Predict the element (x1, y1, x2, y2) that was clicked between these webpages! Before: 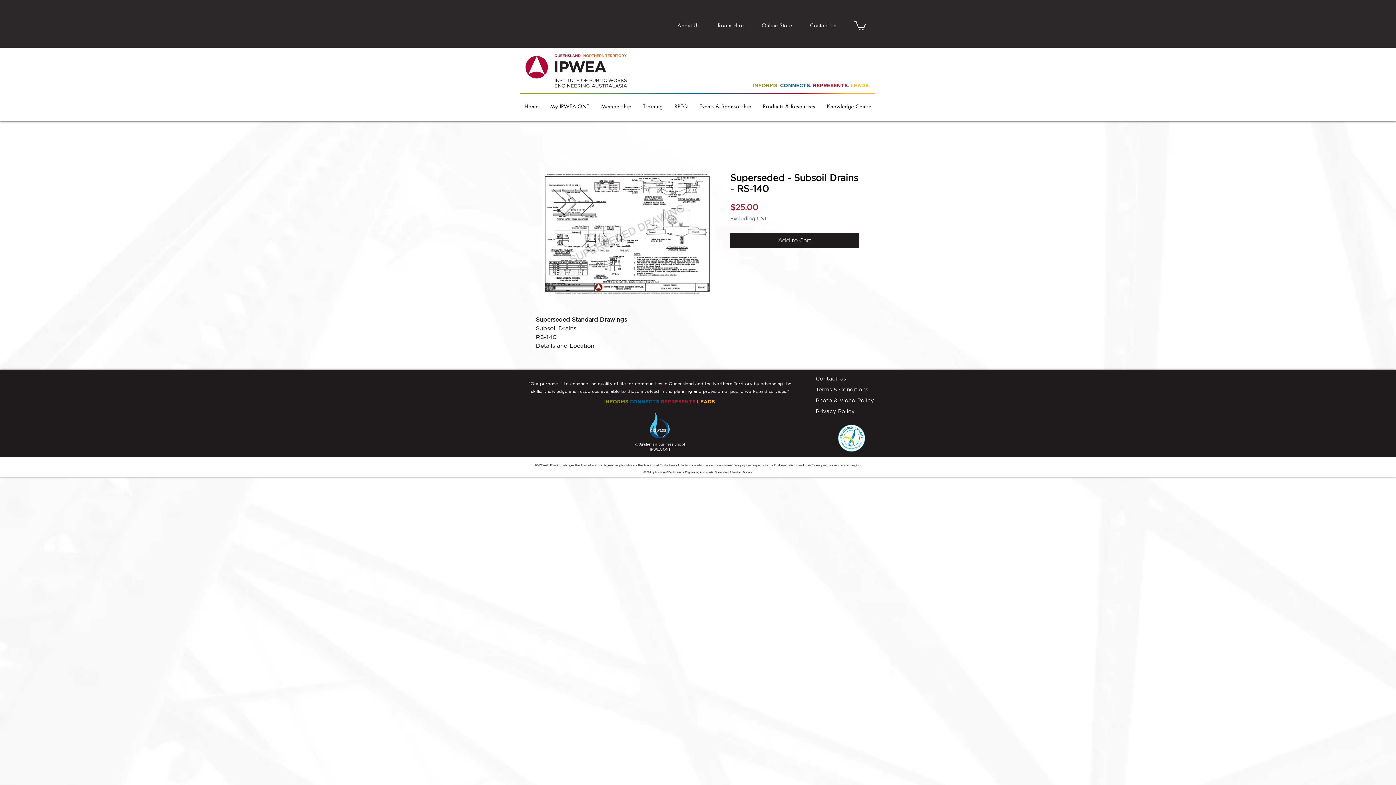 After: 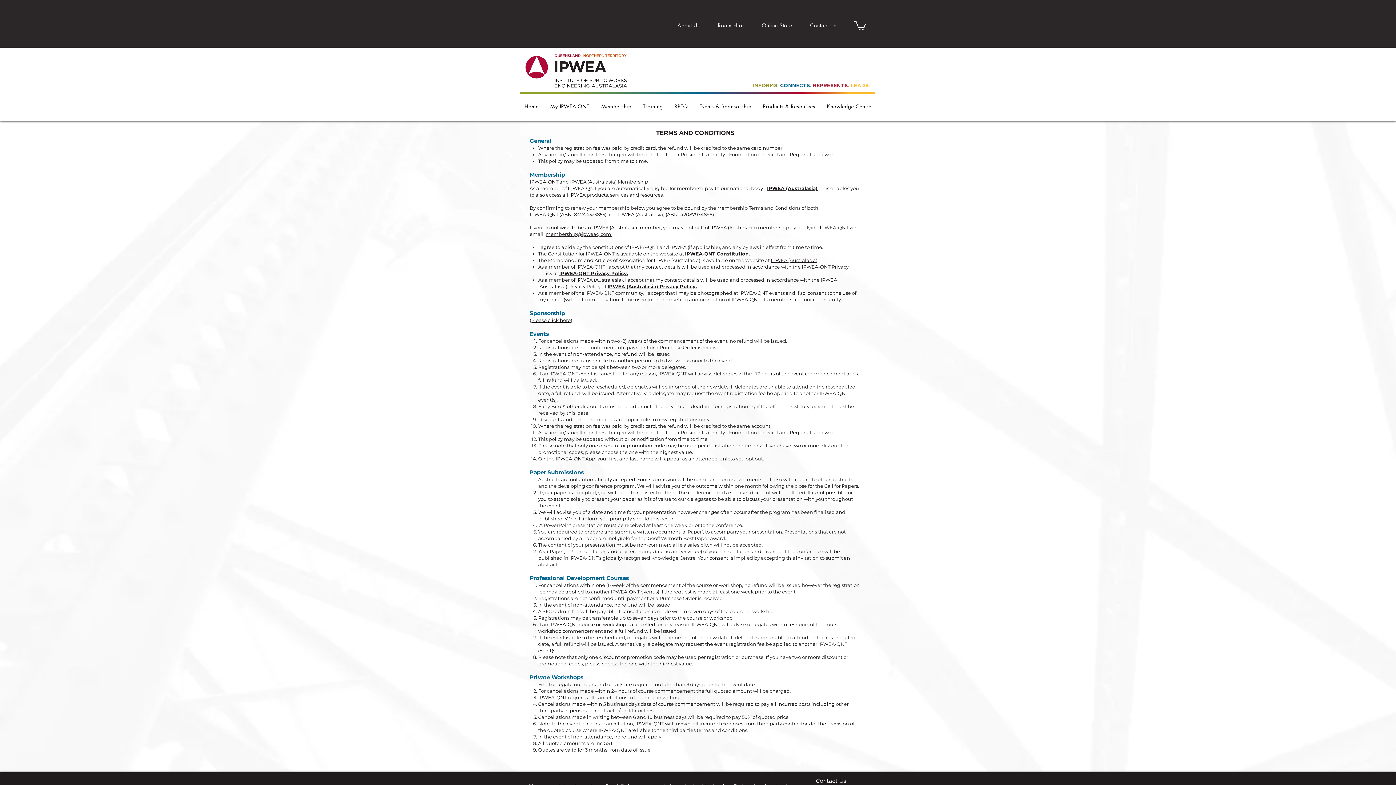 Action: label: Terms & Conditions bbox: (816, 384, 871, 395)